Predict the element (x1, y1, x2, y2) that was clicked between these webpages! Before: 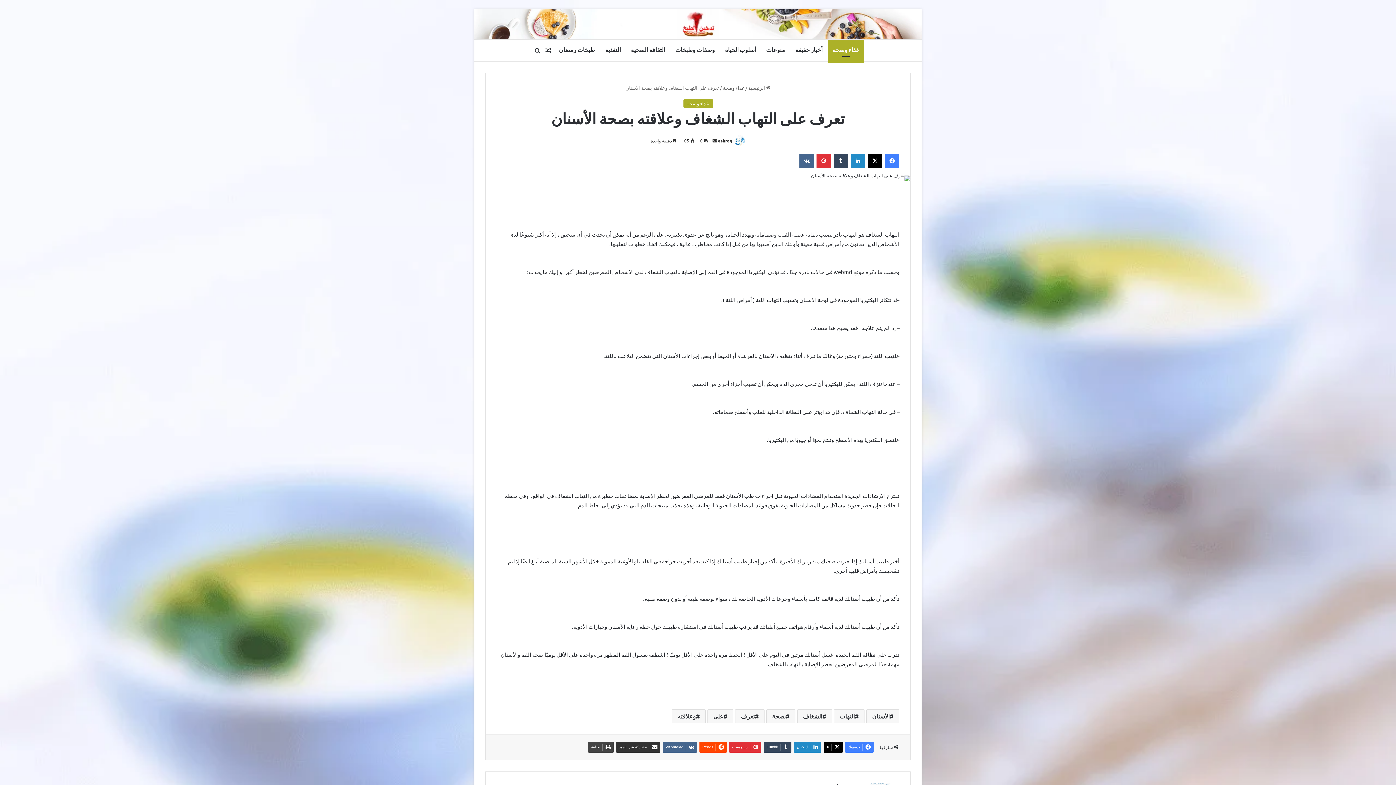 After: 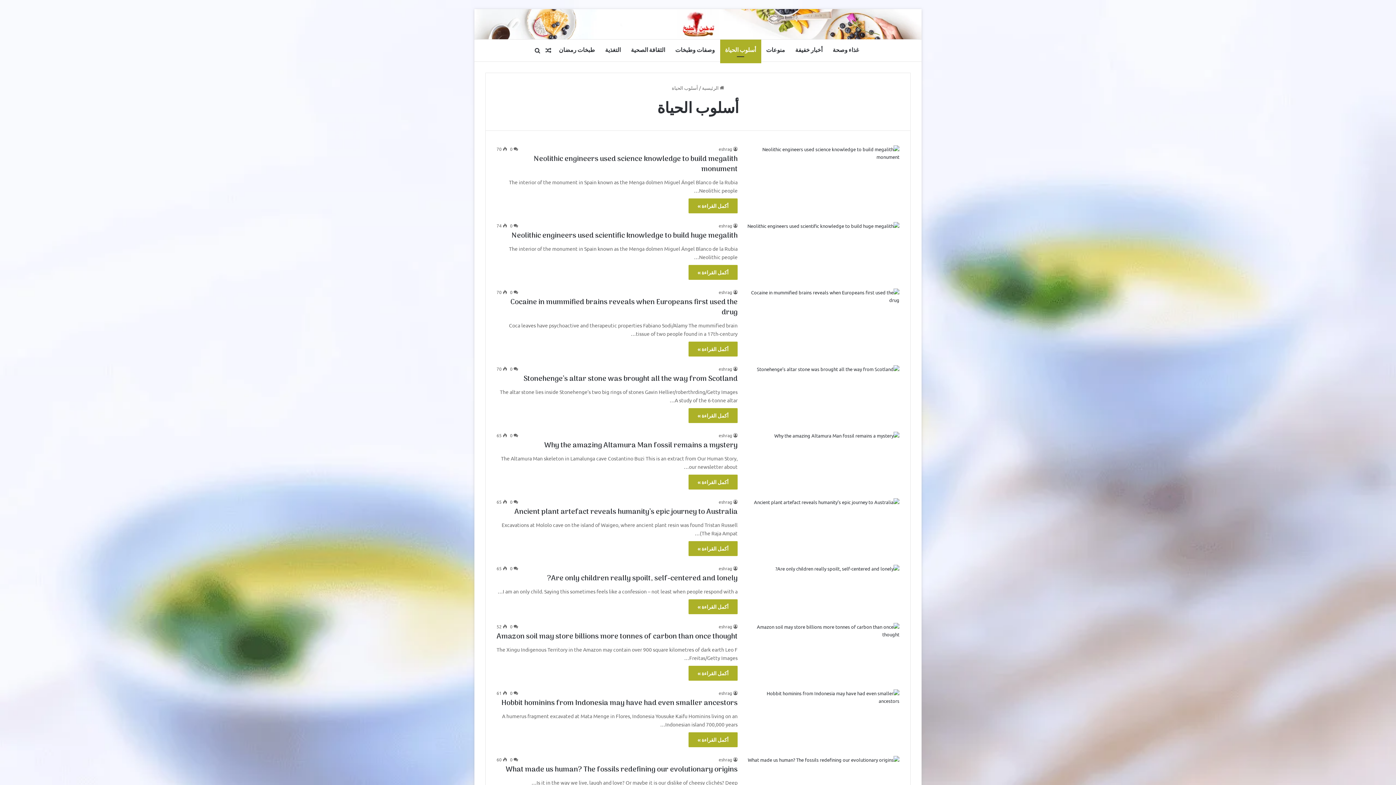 Action: label: أسلوب الحياة bbox: (720, 39, 761, 61)